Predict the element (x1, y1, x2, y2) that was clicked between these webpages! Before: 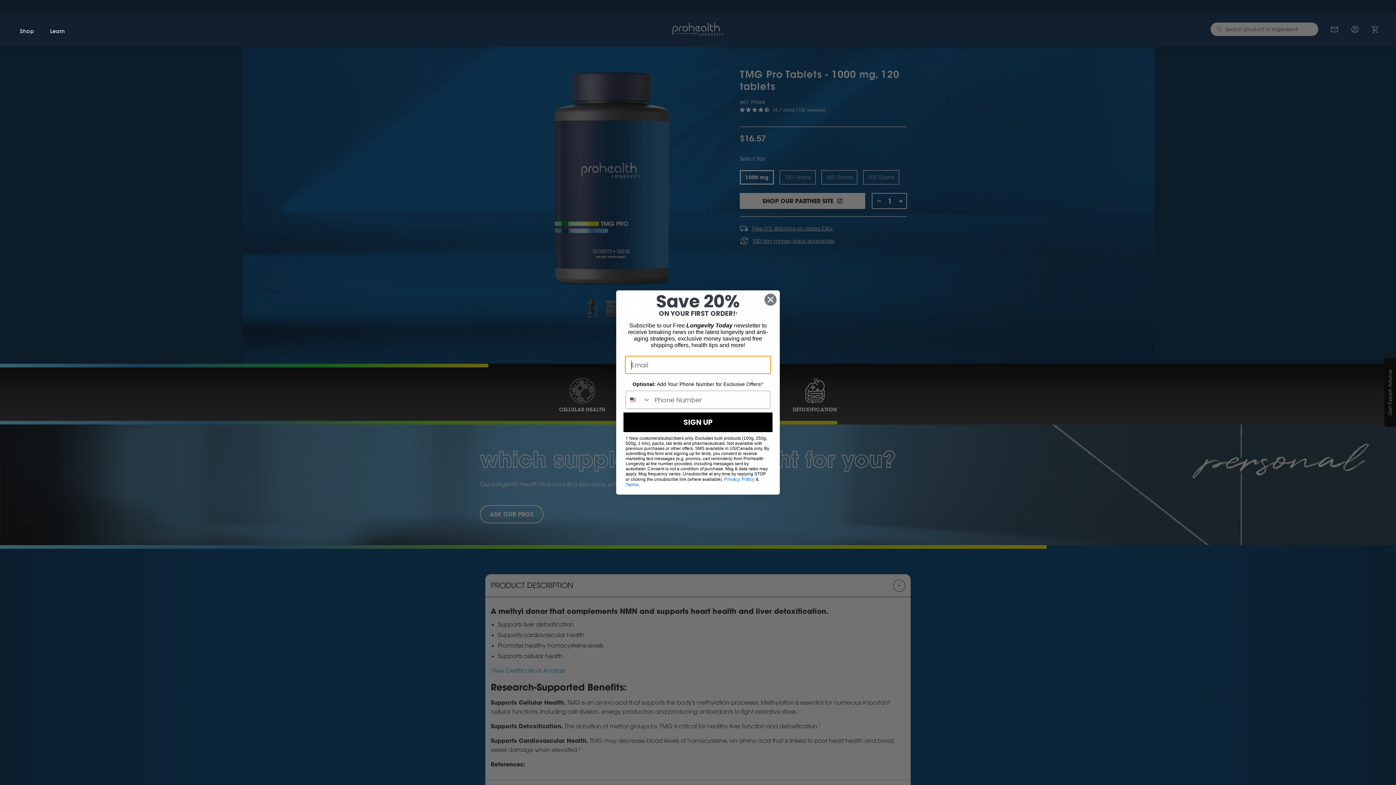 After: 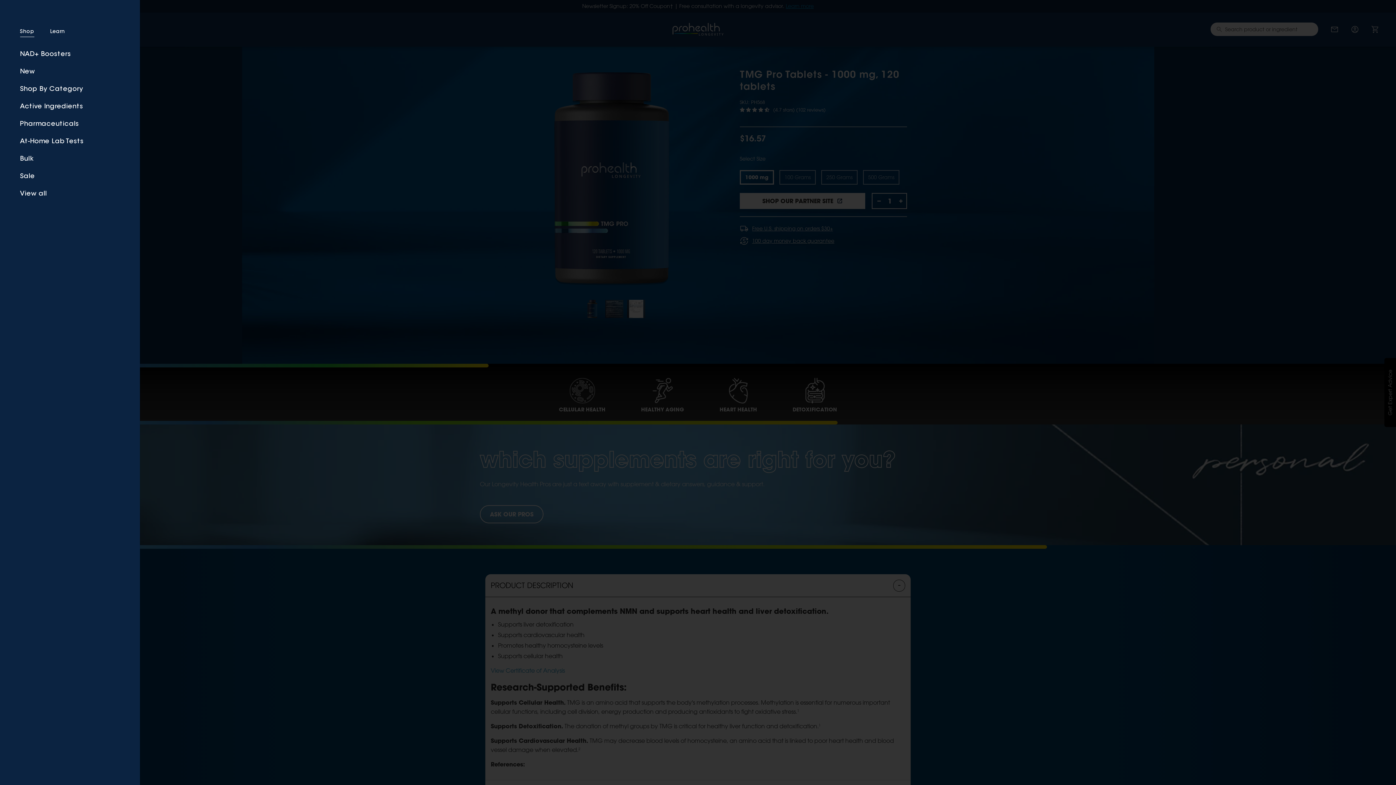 Action: bbox: (20, 28, 34, 36) label: Shop